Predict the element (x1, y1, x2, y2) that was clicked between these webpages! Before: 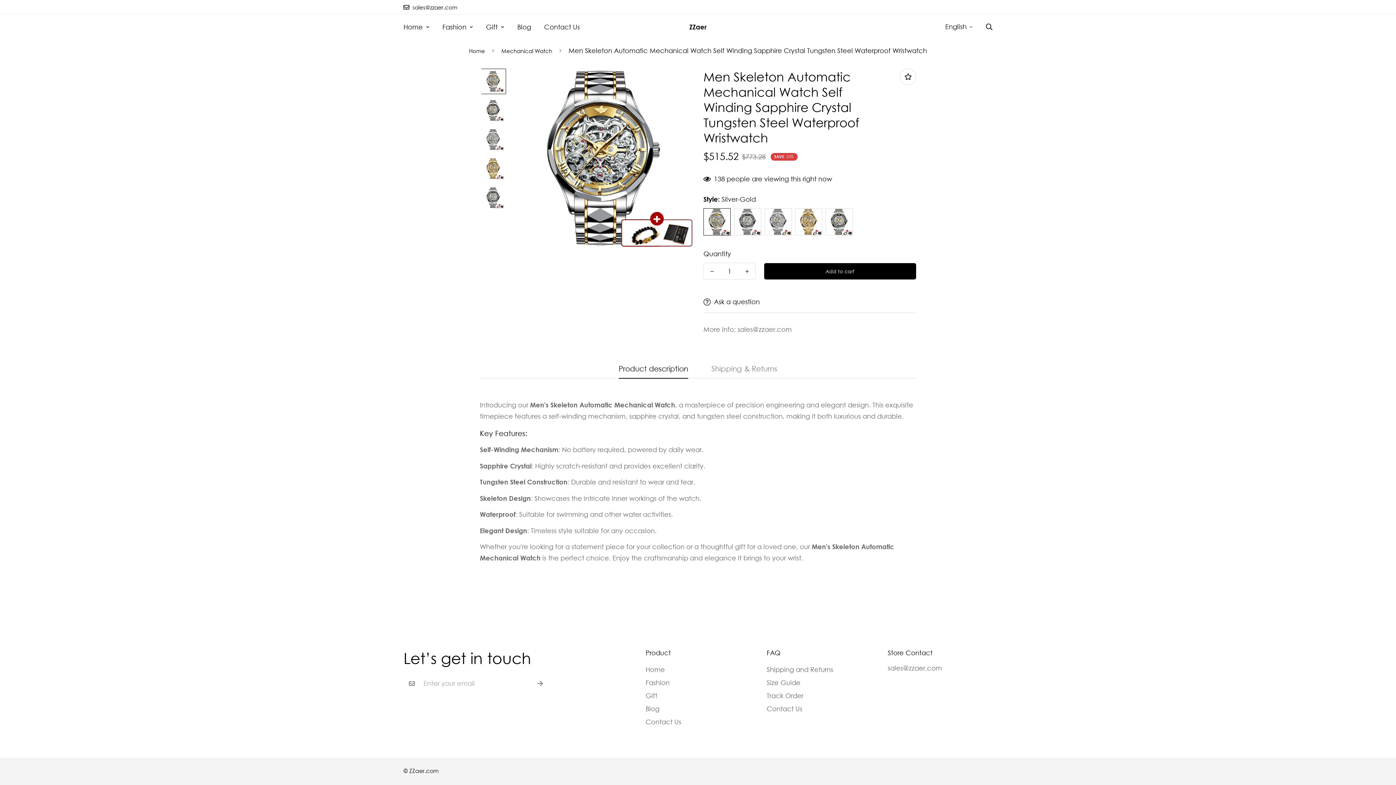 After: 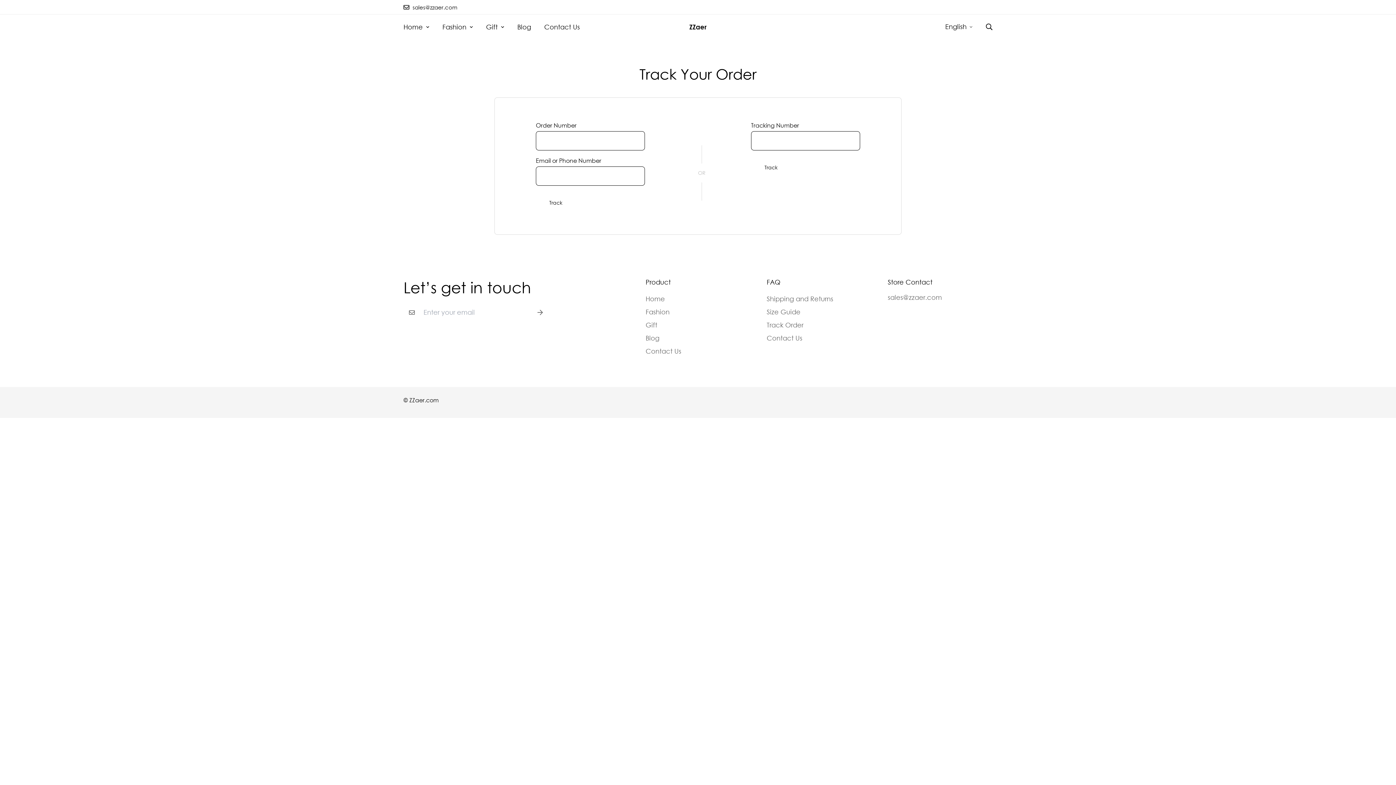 Action: label: Track Order bbox: (766, 691, 803, 700)